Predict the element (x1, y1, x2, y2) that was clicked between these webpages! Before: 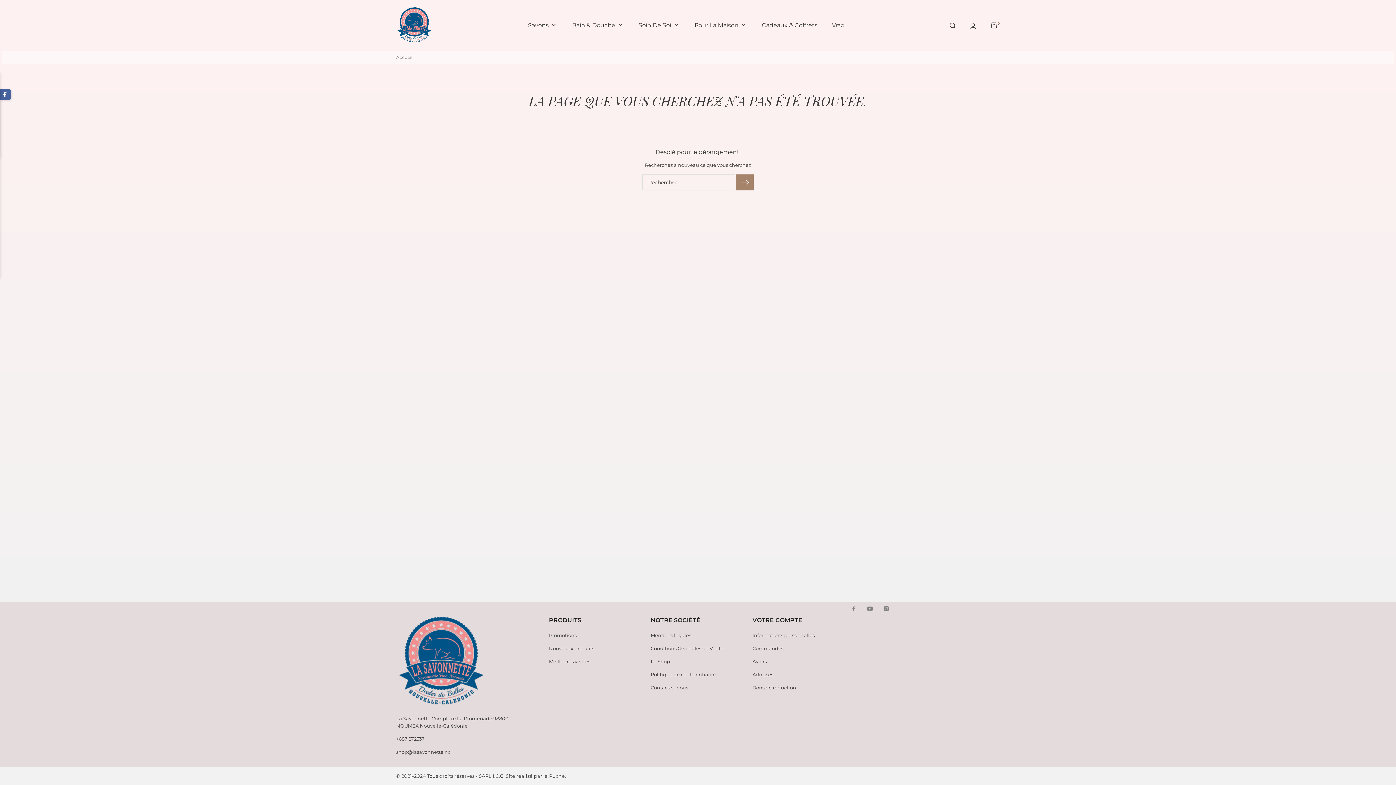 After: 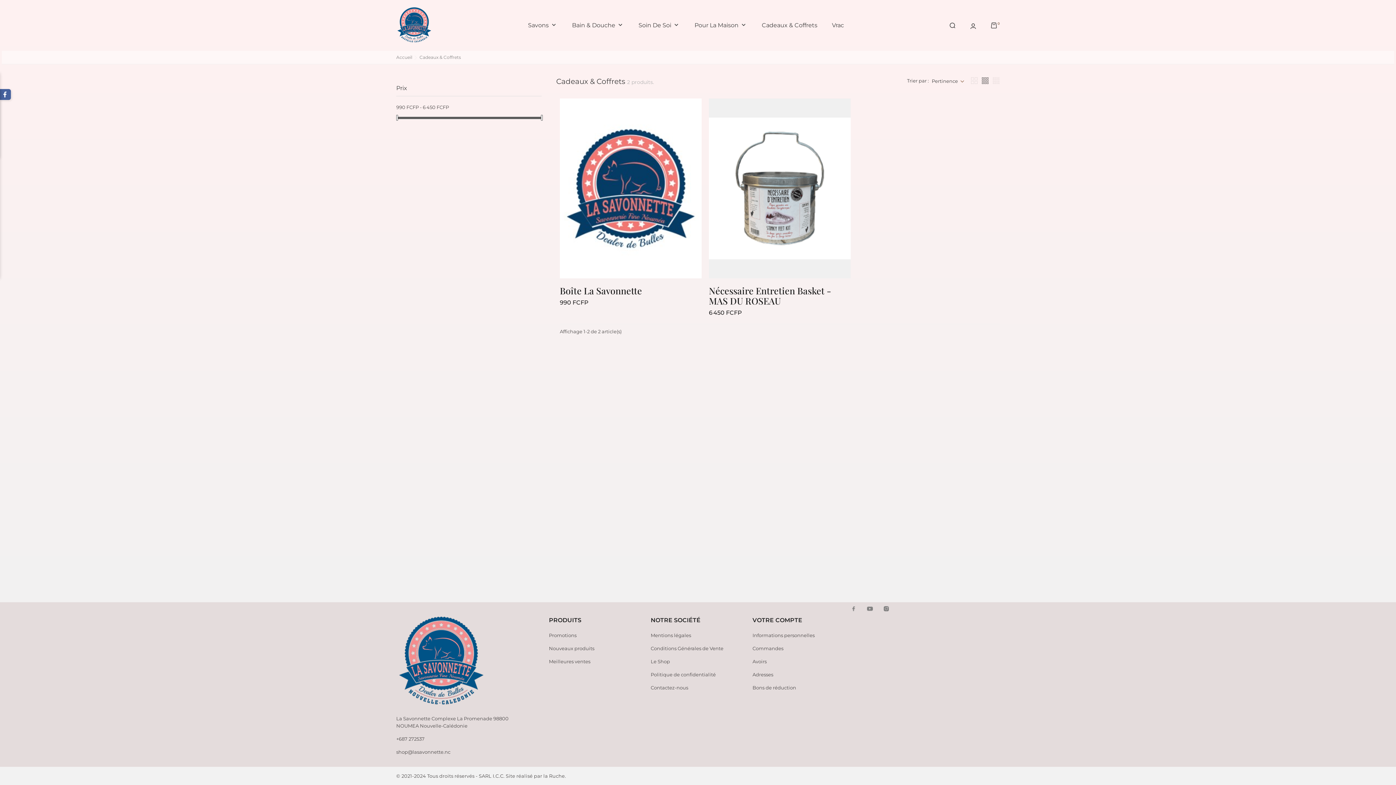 Action: label: Cadeaux & Coffrets bbox: (762, 21, 817, 28)